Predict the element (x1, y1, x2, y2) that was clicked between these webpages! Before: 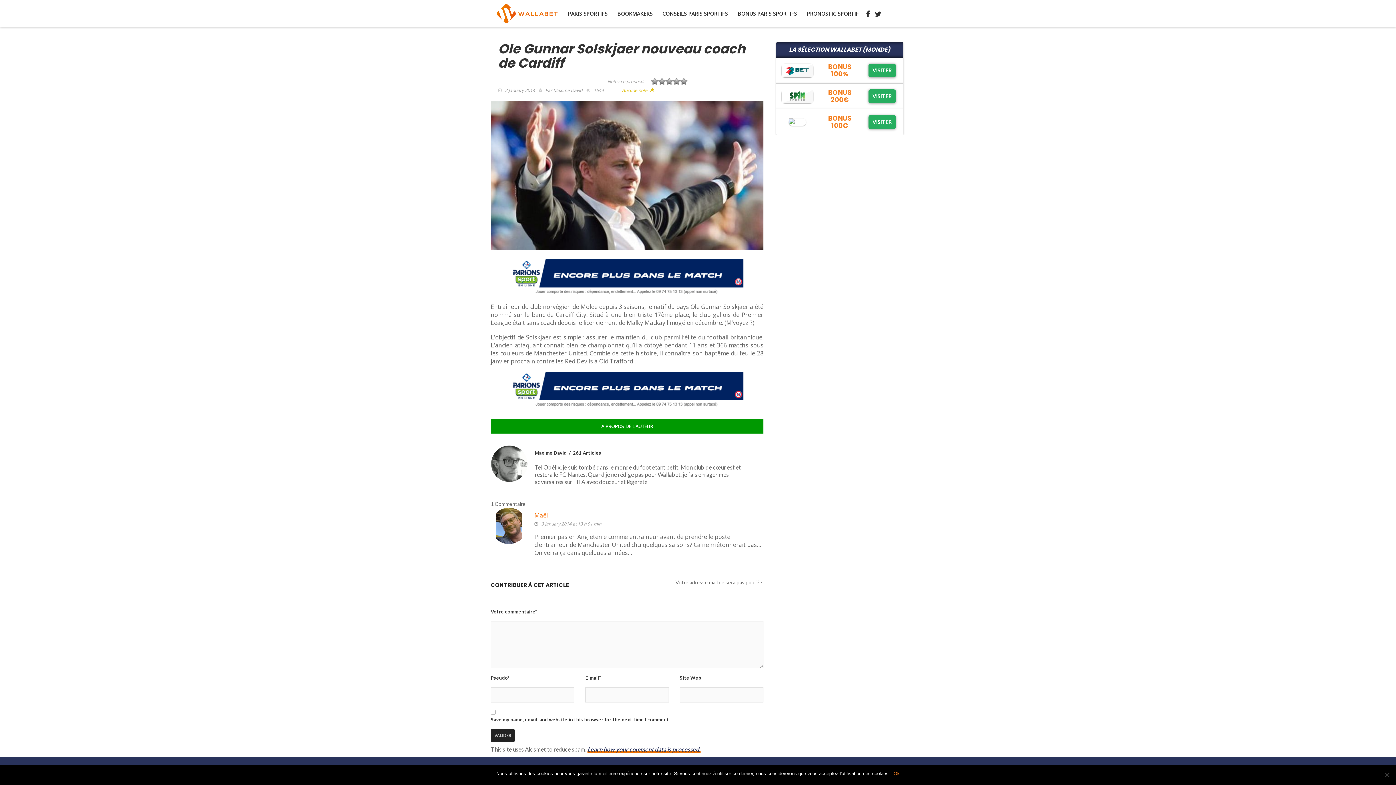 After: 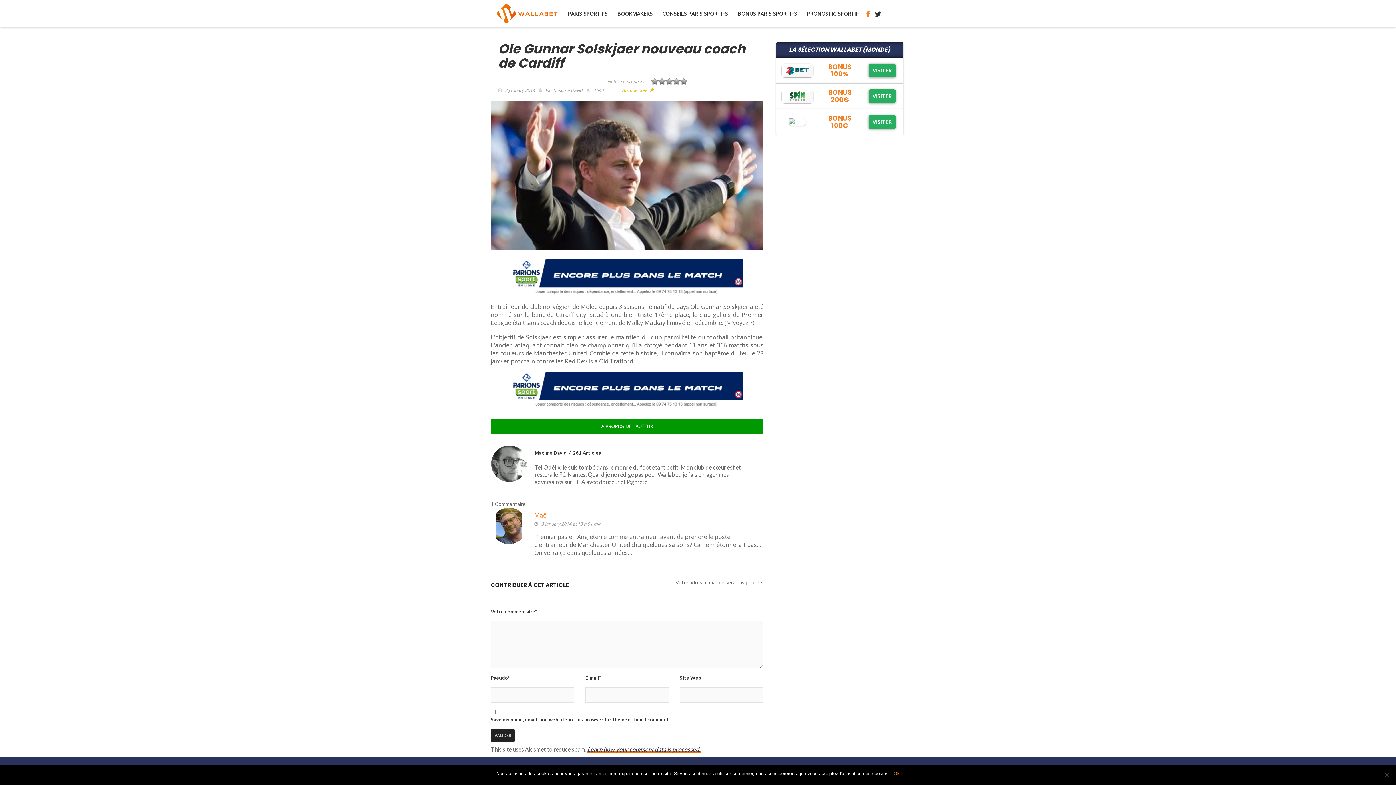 Action: bbox: (864, 7, 872, 19)